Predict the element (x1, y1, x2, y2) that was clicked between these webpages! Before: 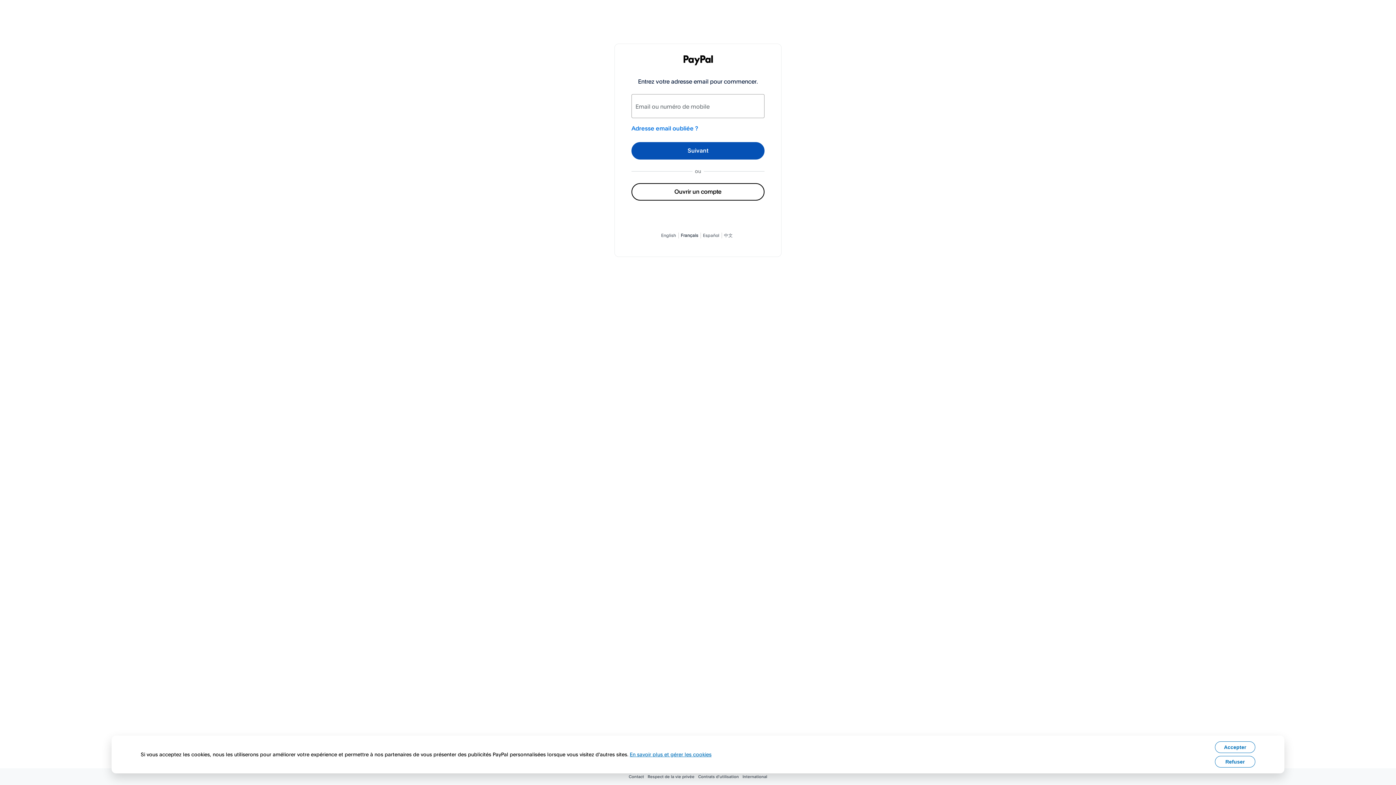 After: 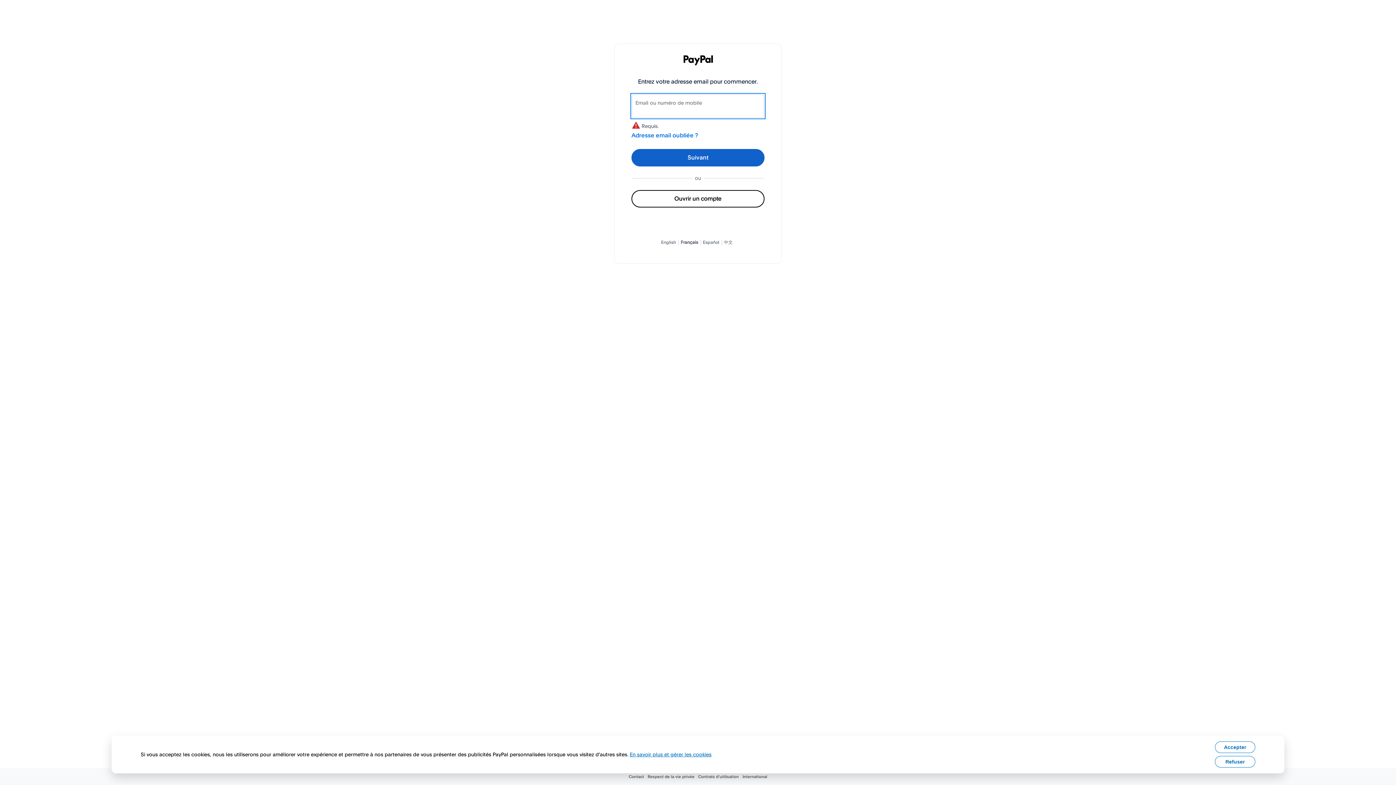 Action: label: Suivant bbox: (631, 142, 764, 159)